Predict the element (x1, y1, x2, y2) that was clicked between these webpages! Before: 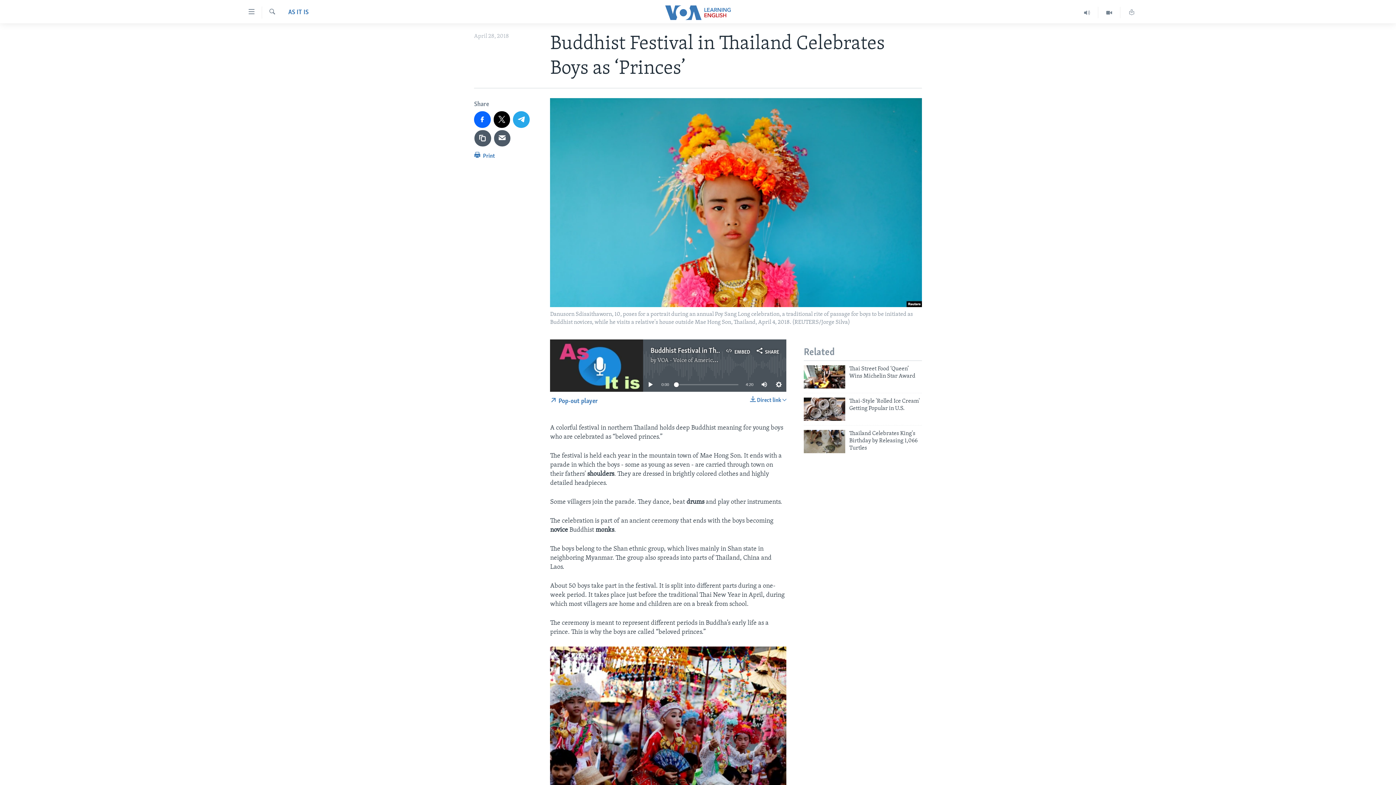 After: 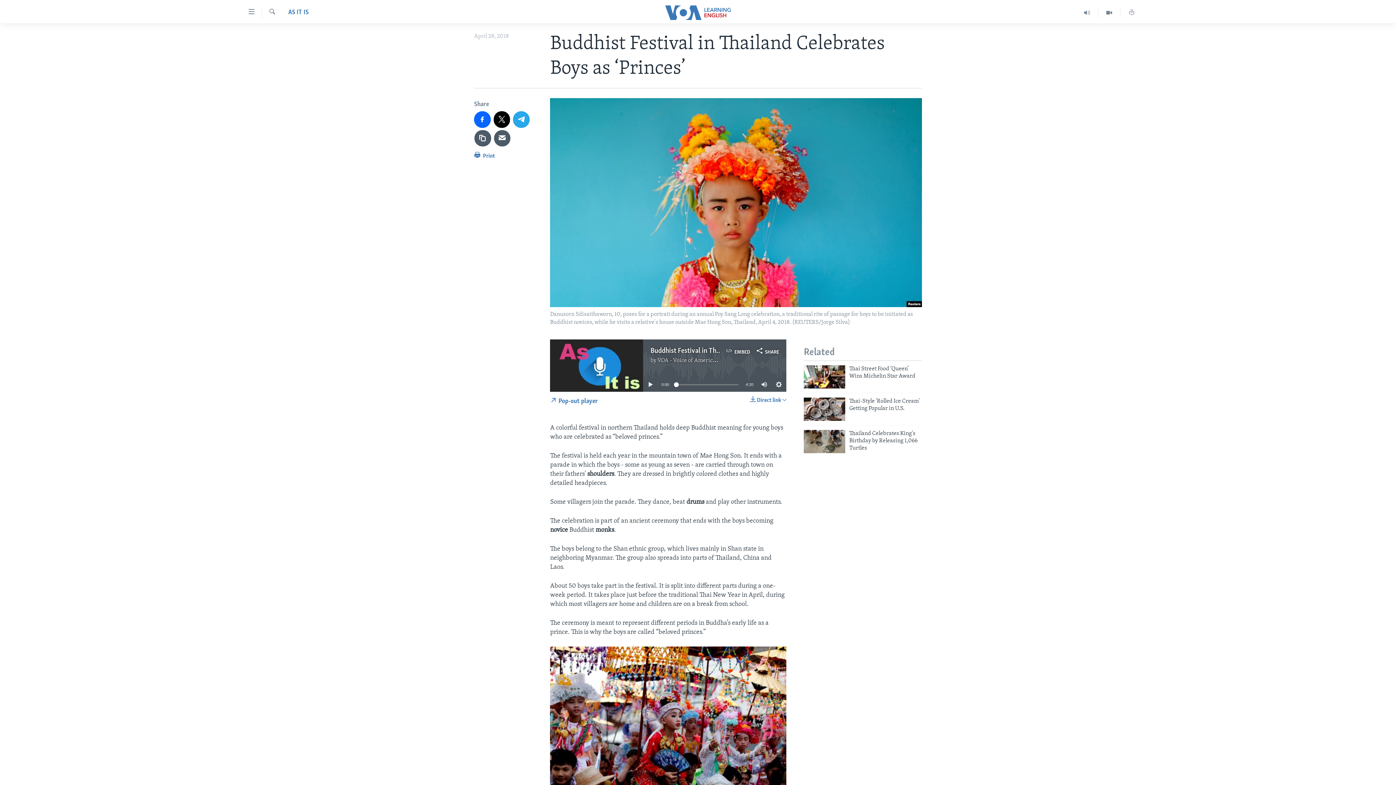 Action: bbox: (674, 382, 678, 387)